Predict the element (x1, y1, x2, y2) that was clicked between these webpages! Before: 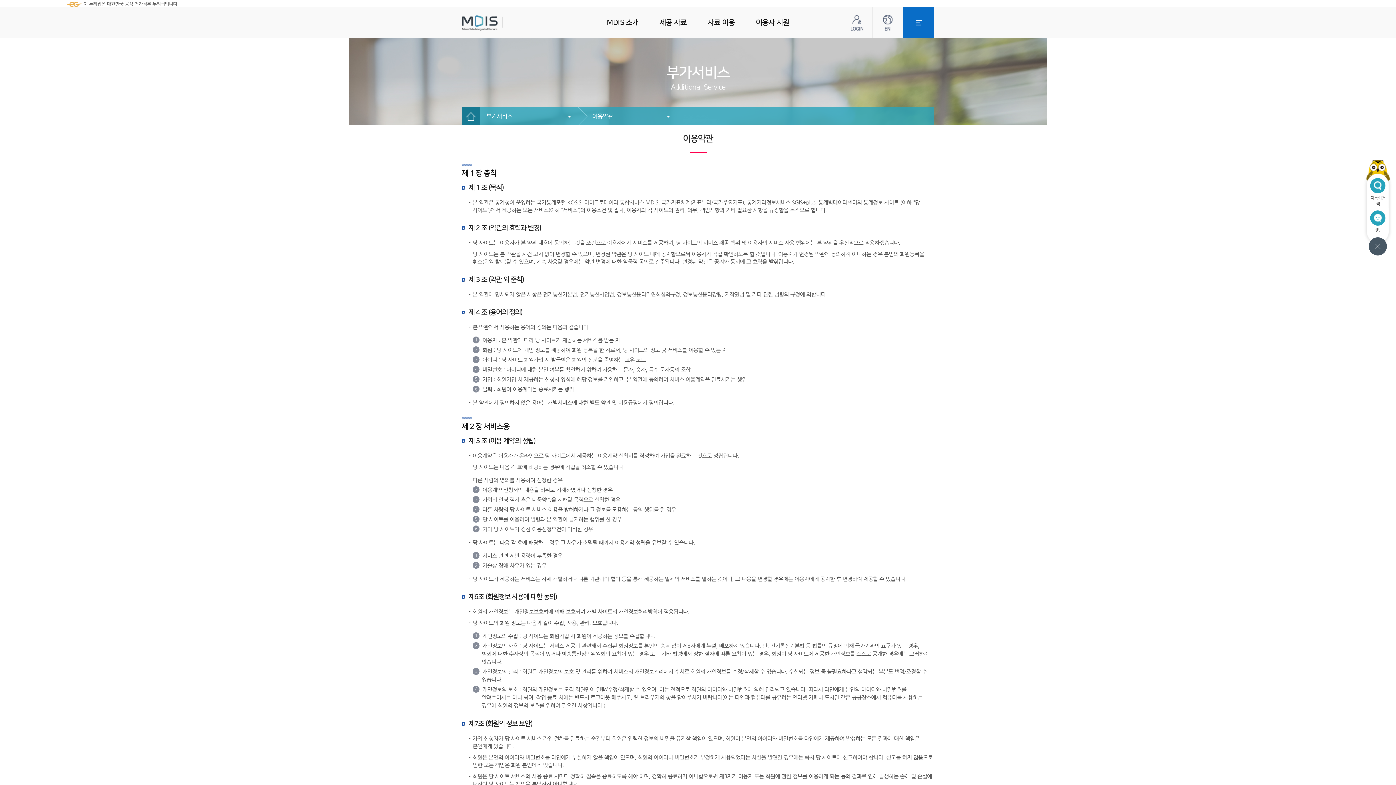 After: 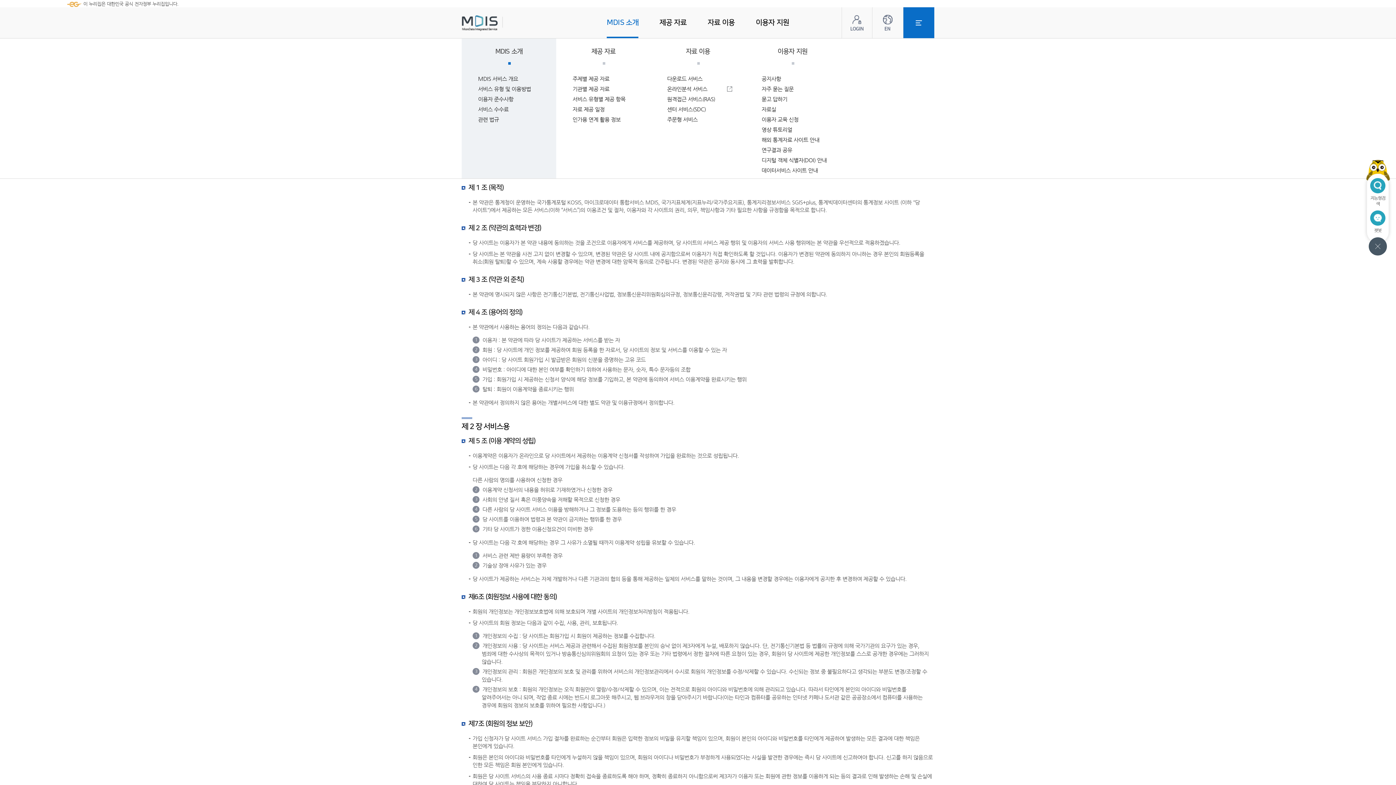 Action: label: MDIS 소개 bbox: (596, 7, 649, 38)